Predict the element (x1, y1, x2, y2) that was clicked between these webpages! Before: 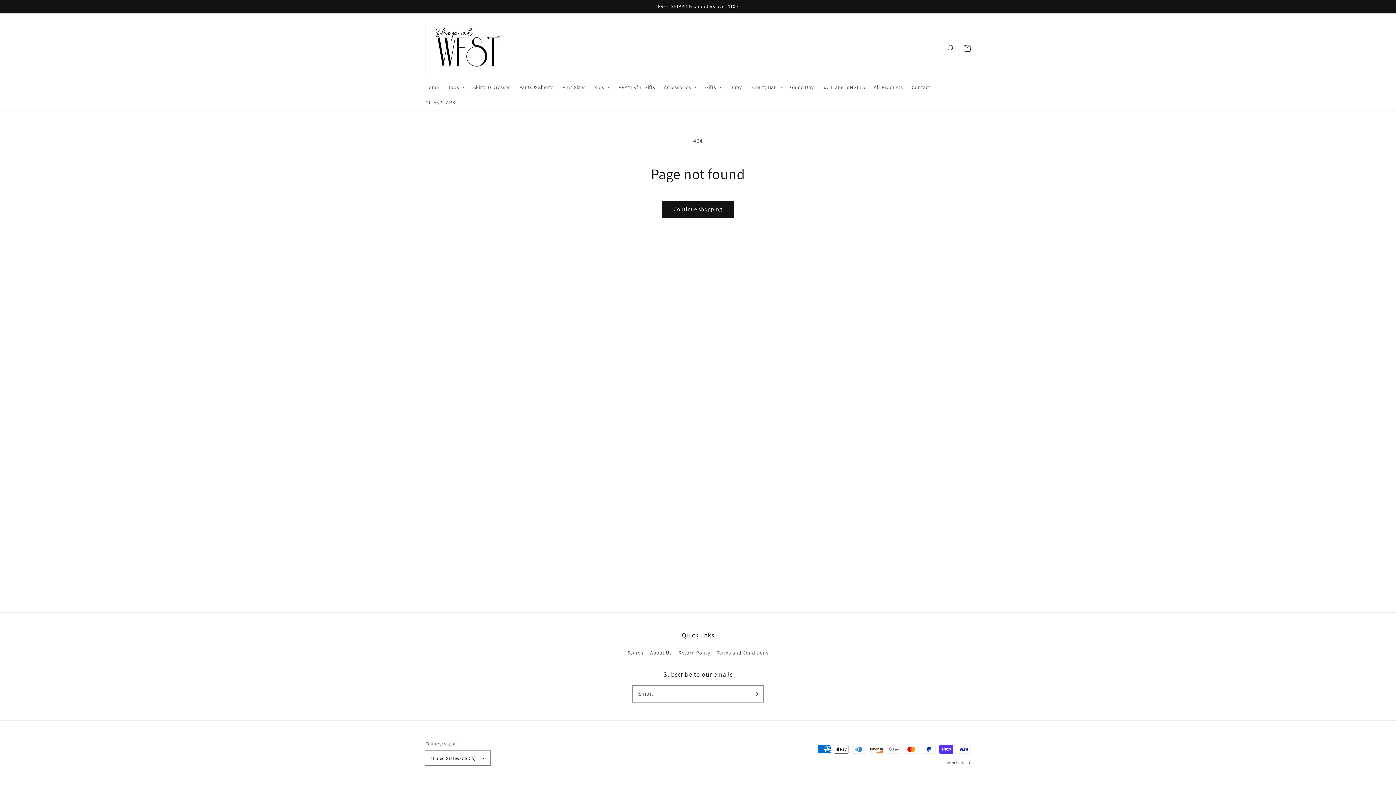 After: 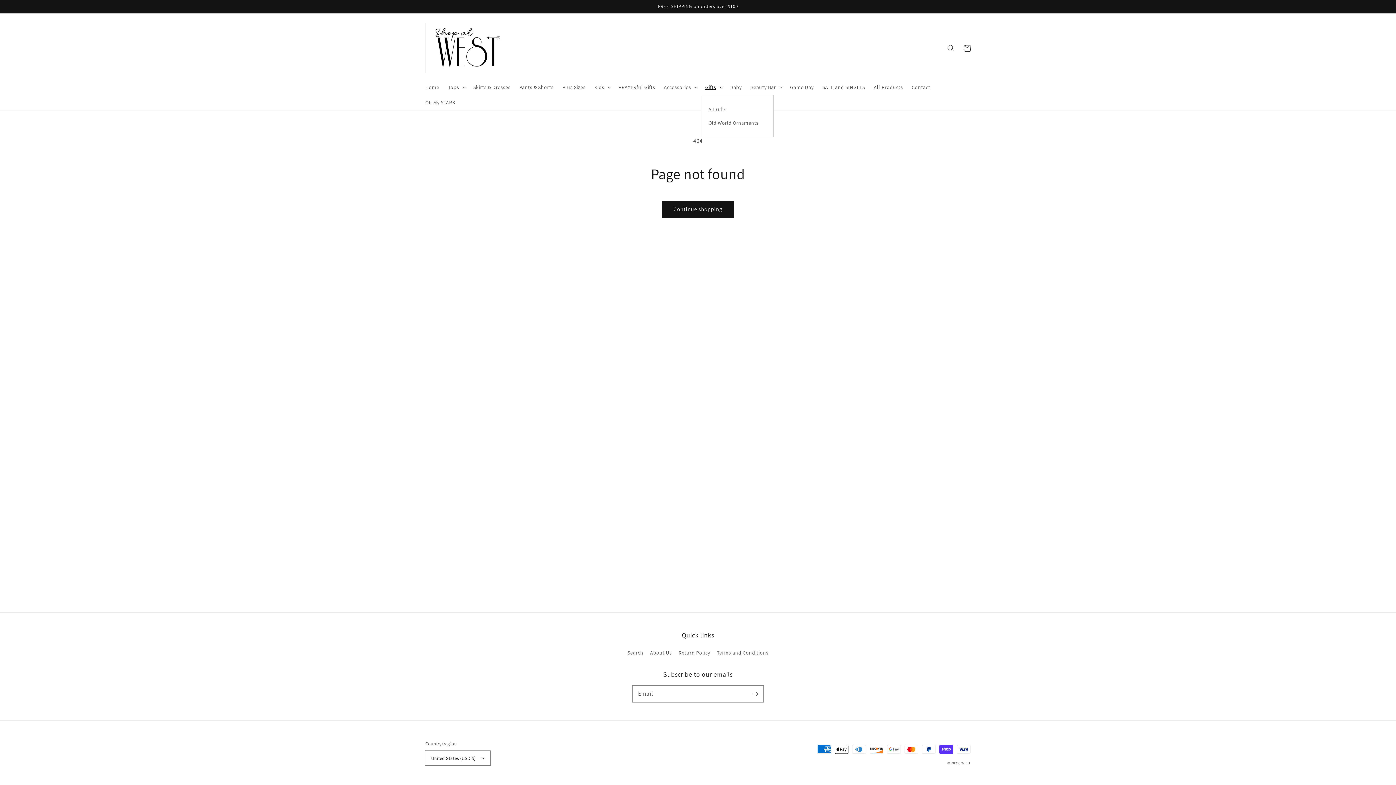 Action: label: Gifts bbox: (701, 79, 726, 94)